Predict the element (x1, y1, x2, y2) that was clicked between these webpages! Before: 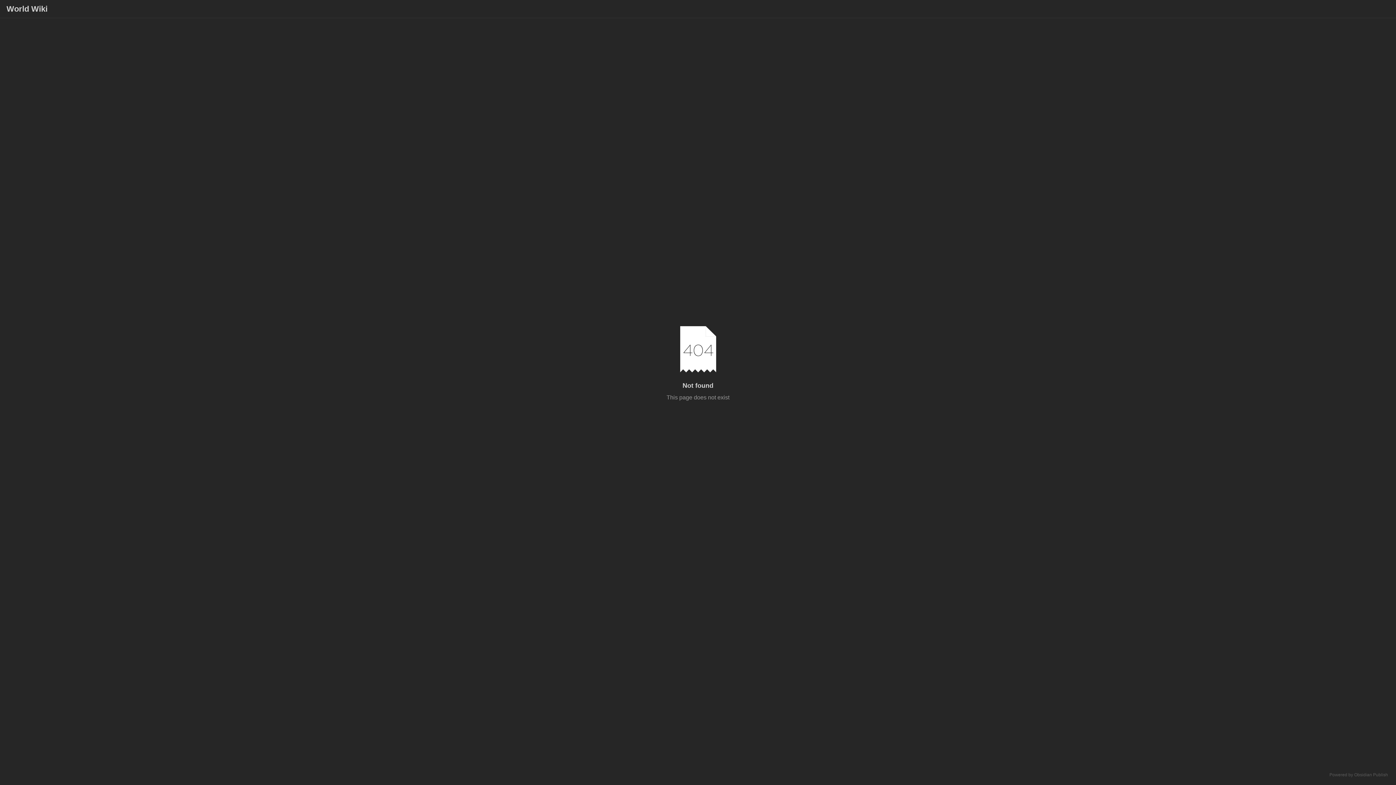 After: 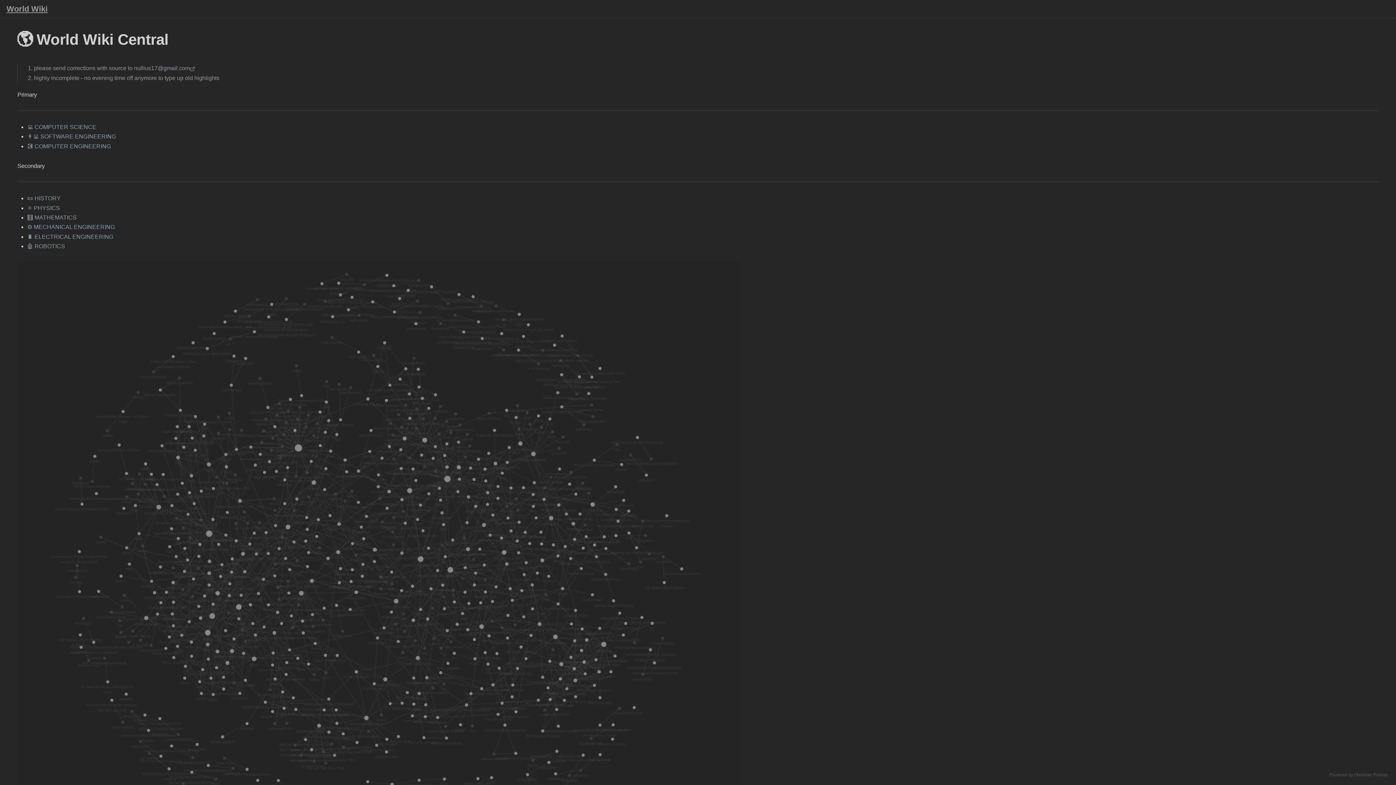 Action: bbox: (6, 3, 1389, 14) label: World Wiki